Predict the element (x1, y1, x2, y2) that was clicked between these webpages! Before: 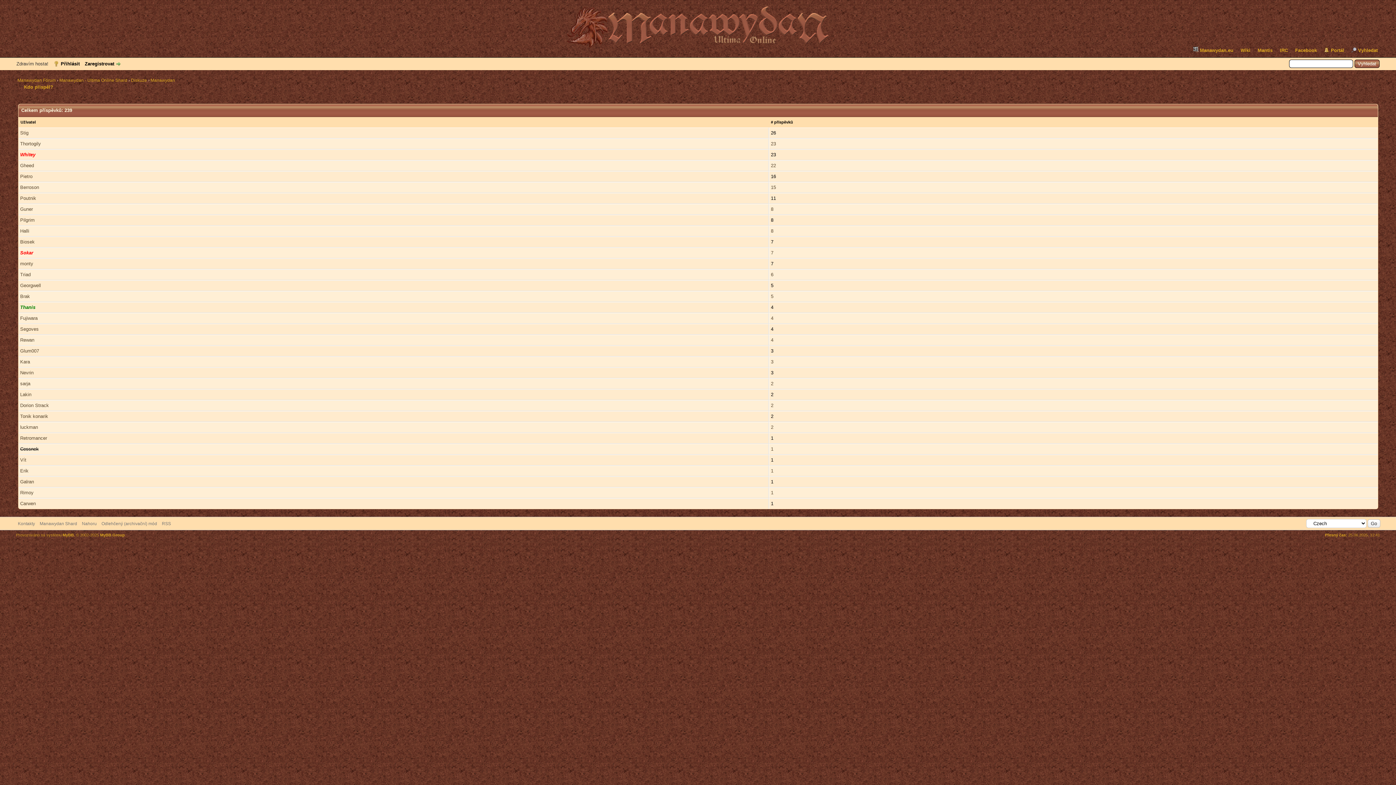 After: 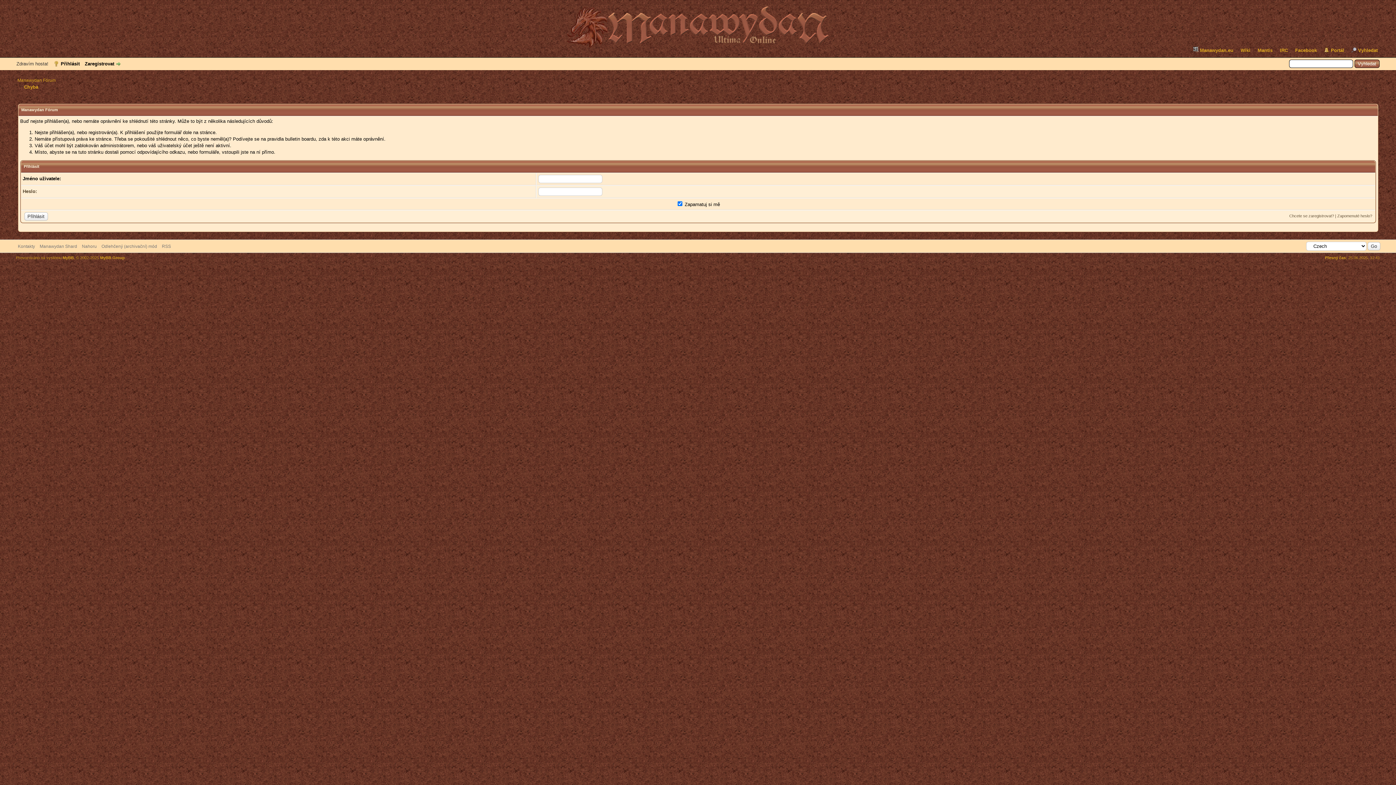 Action: label: Stig bbox: (20, 130, 28, 135)